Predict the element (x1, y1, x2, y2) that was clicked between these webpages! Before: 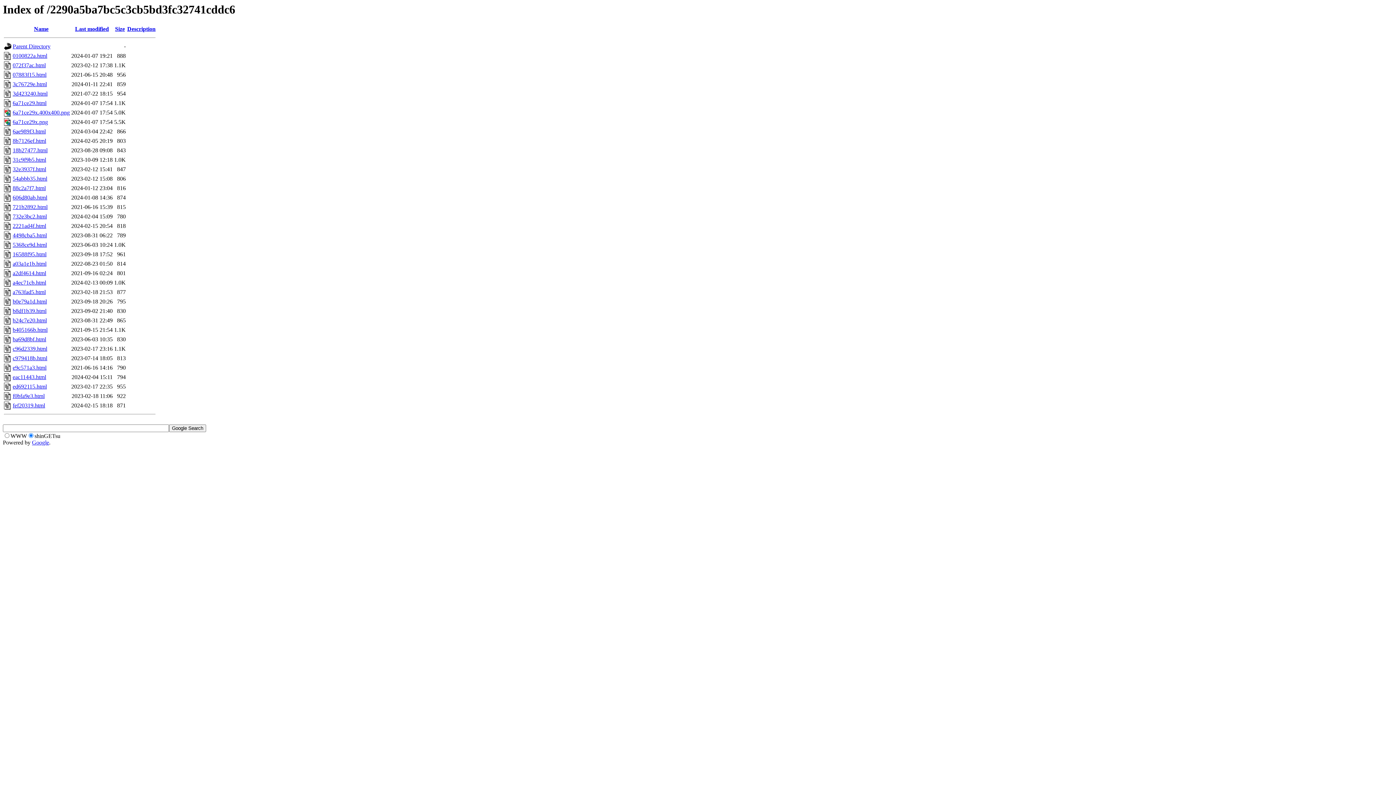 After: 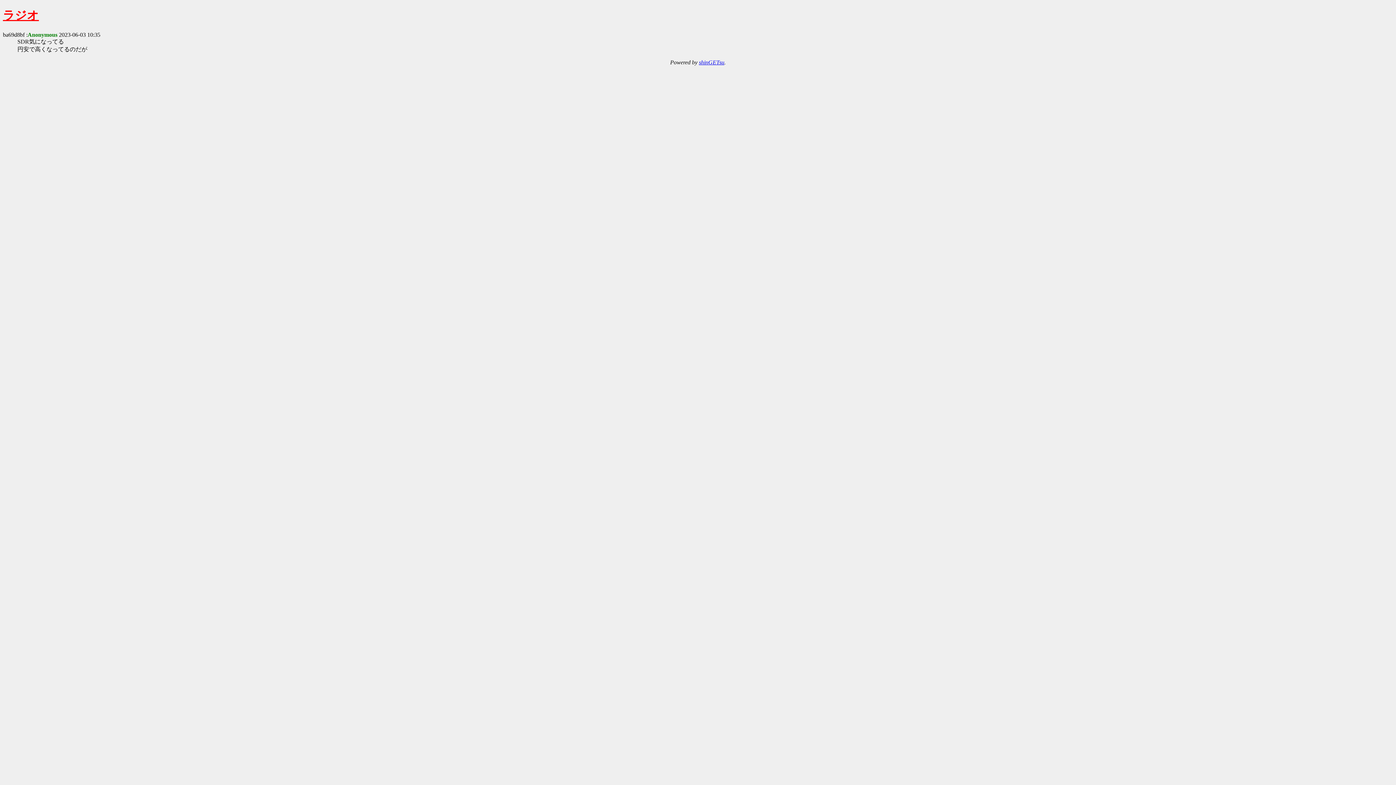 Action: bbox: (12, 336, 46, 342) label: ba69d8bf.html